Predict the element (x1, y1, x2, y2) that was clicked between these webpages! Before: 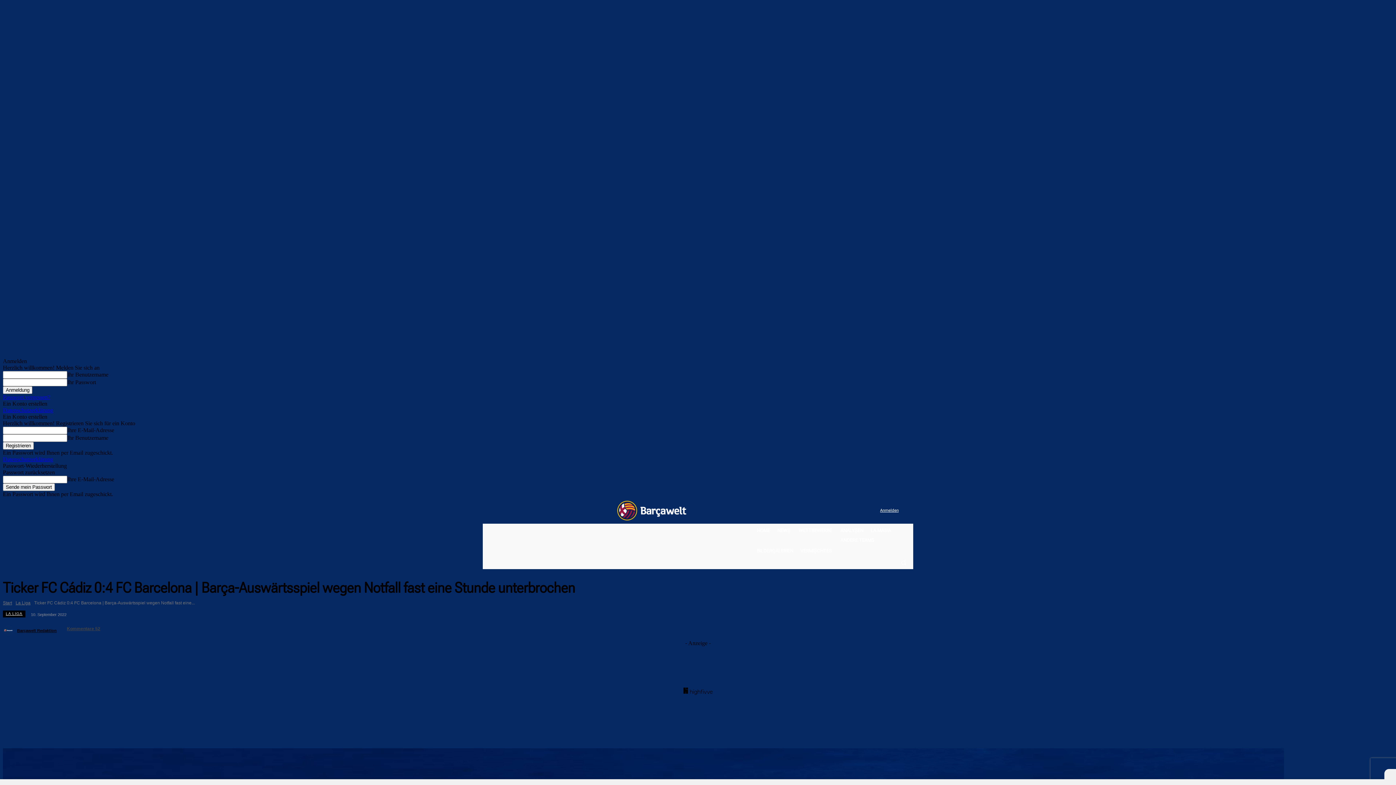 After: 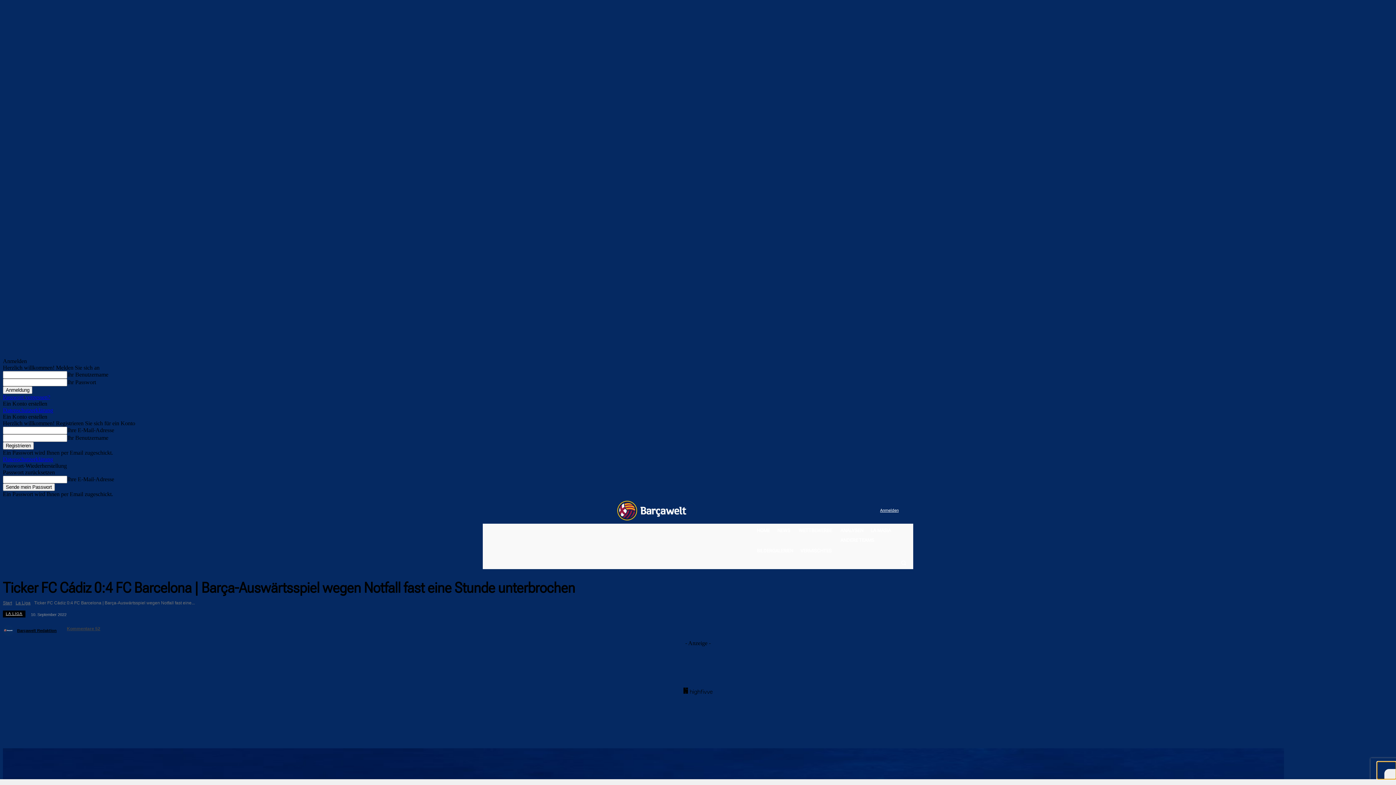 Action: bbox: (1384, 769, 1396, 779)